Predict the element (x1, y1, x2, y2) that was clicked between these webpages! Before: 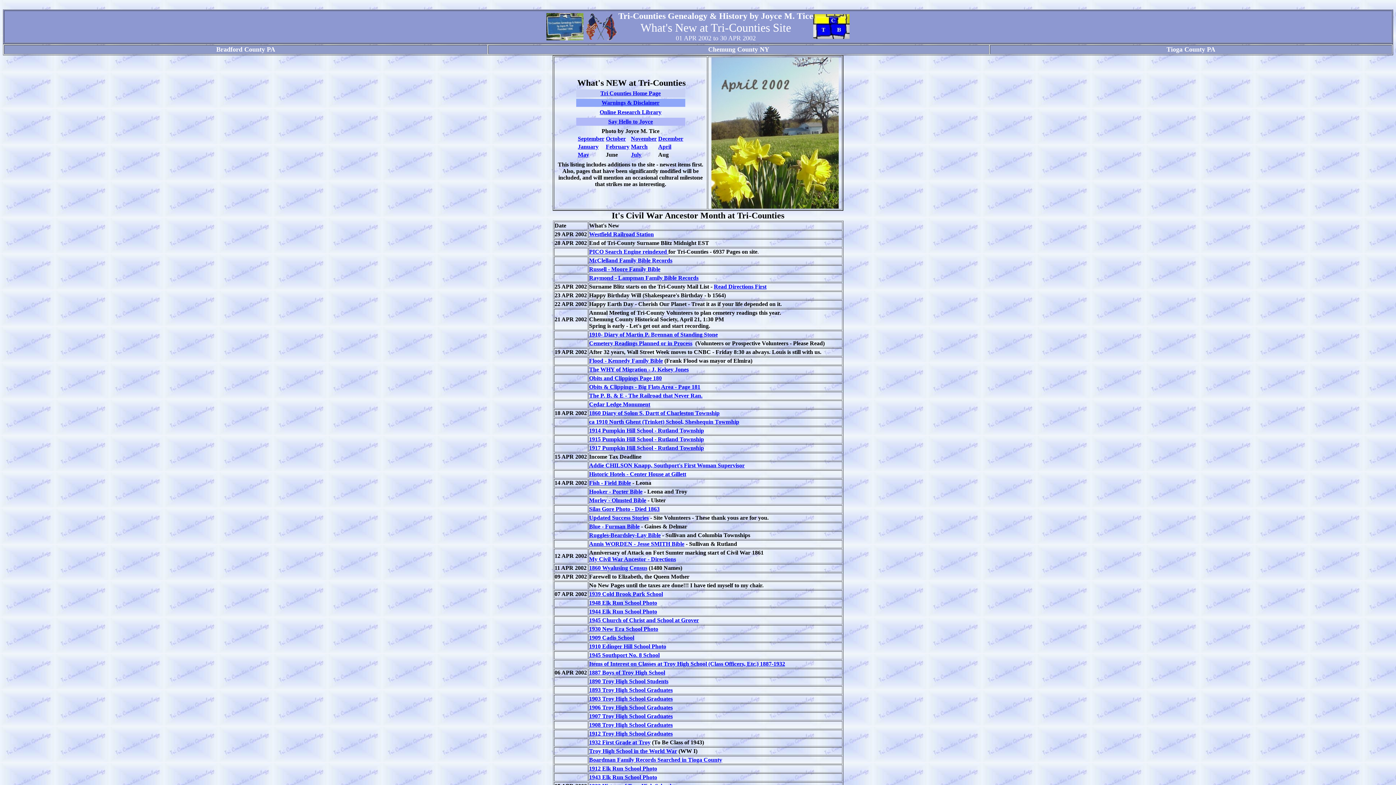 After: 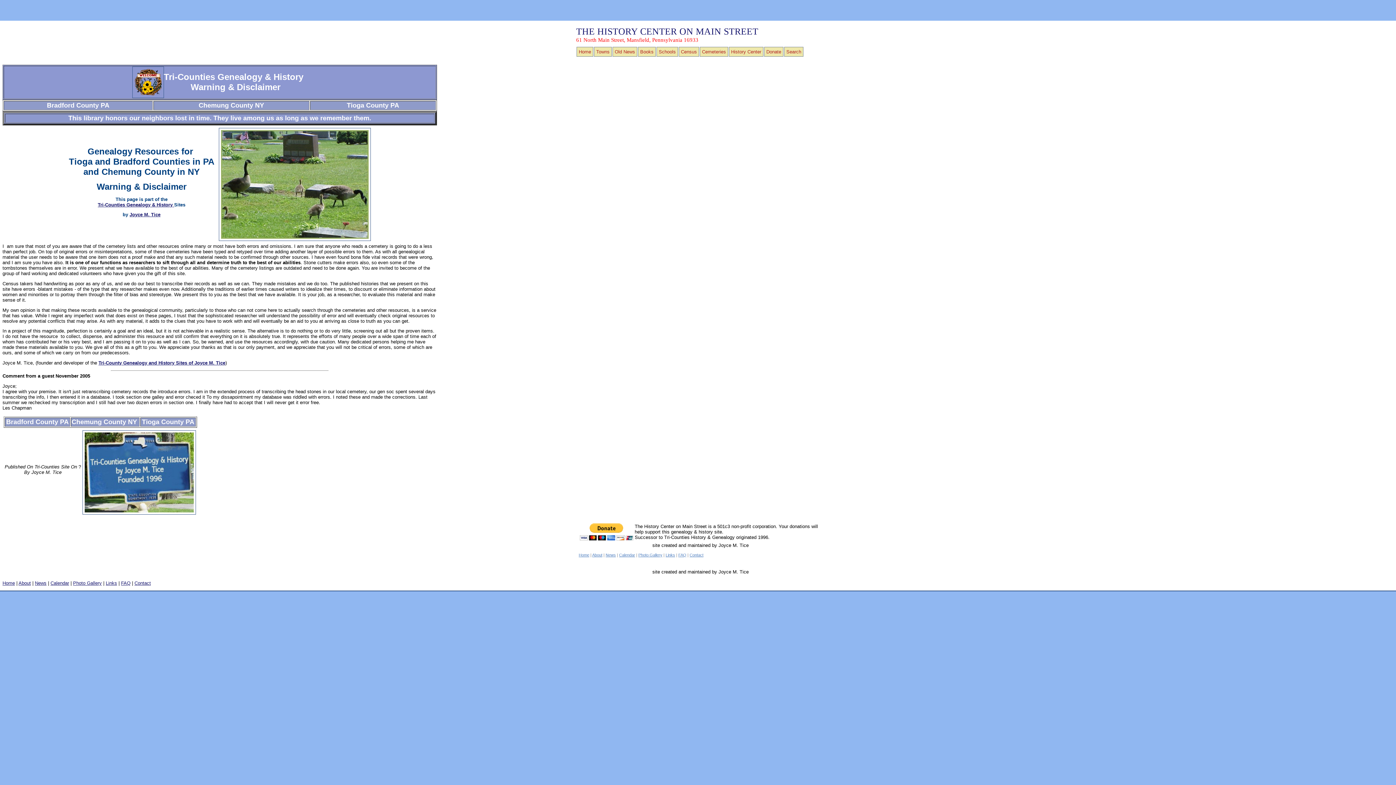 Action: bbox: (601, 99, 659, 105) label: Warnings & Disclaimer